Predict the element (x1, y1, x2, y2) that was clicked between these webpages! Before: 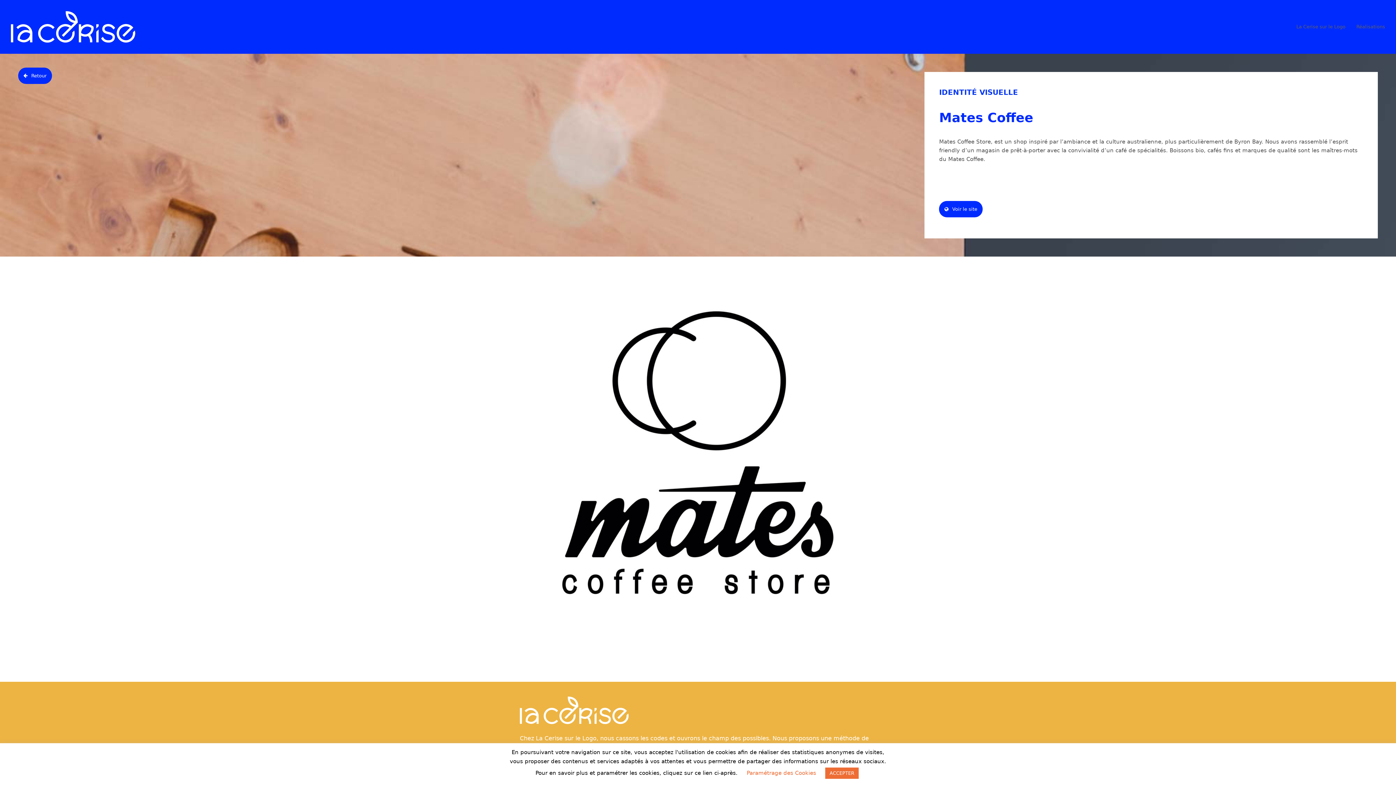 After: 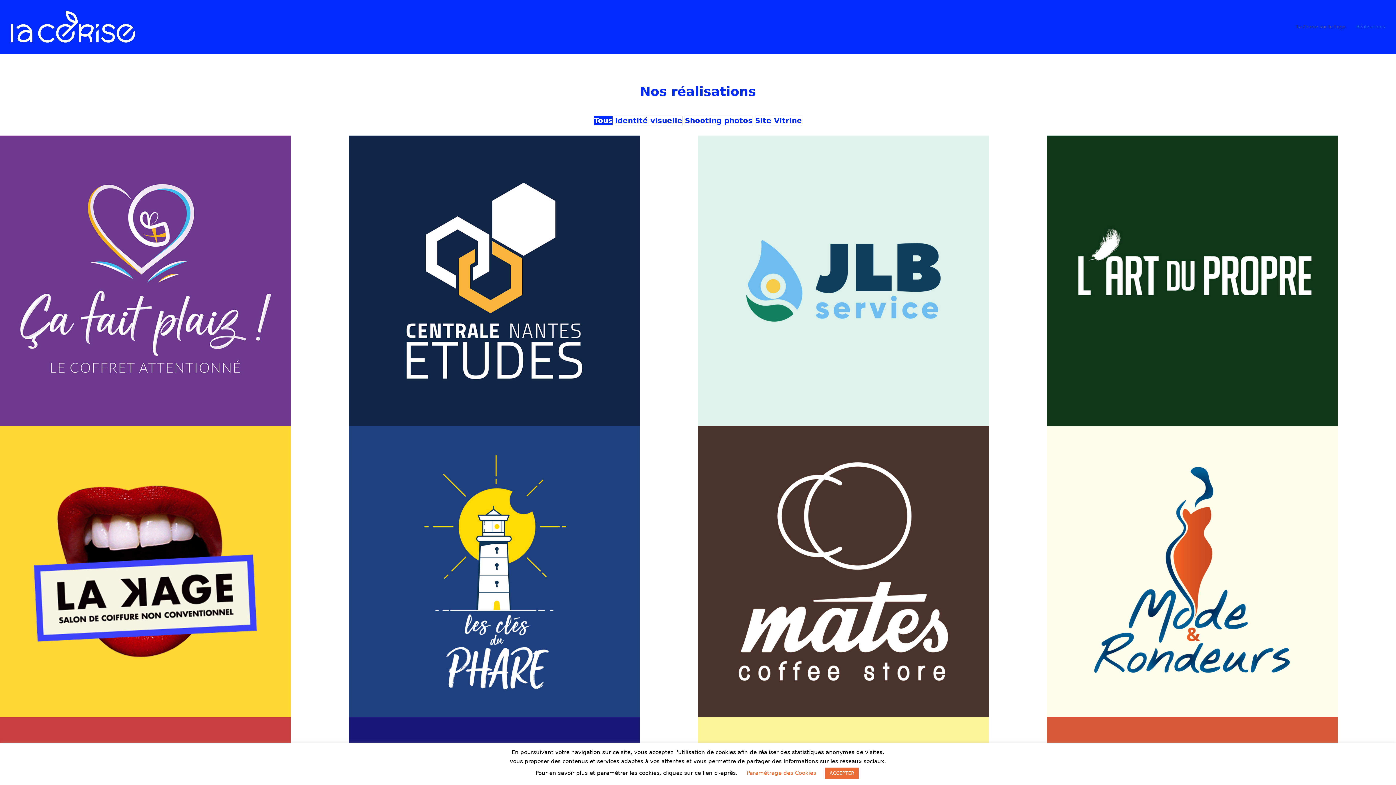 Action: label: Retour bbox: (18, 67, 51, 84)